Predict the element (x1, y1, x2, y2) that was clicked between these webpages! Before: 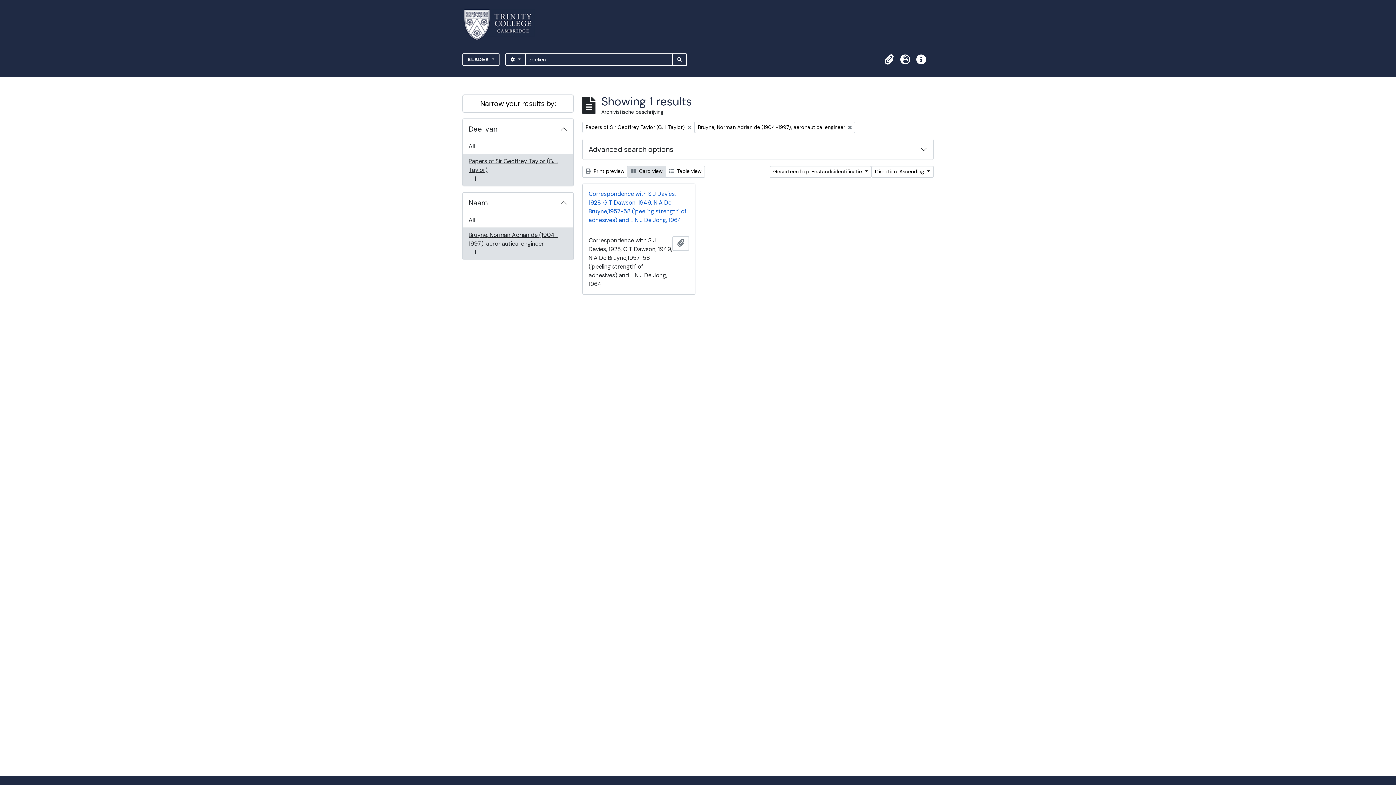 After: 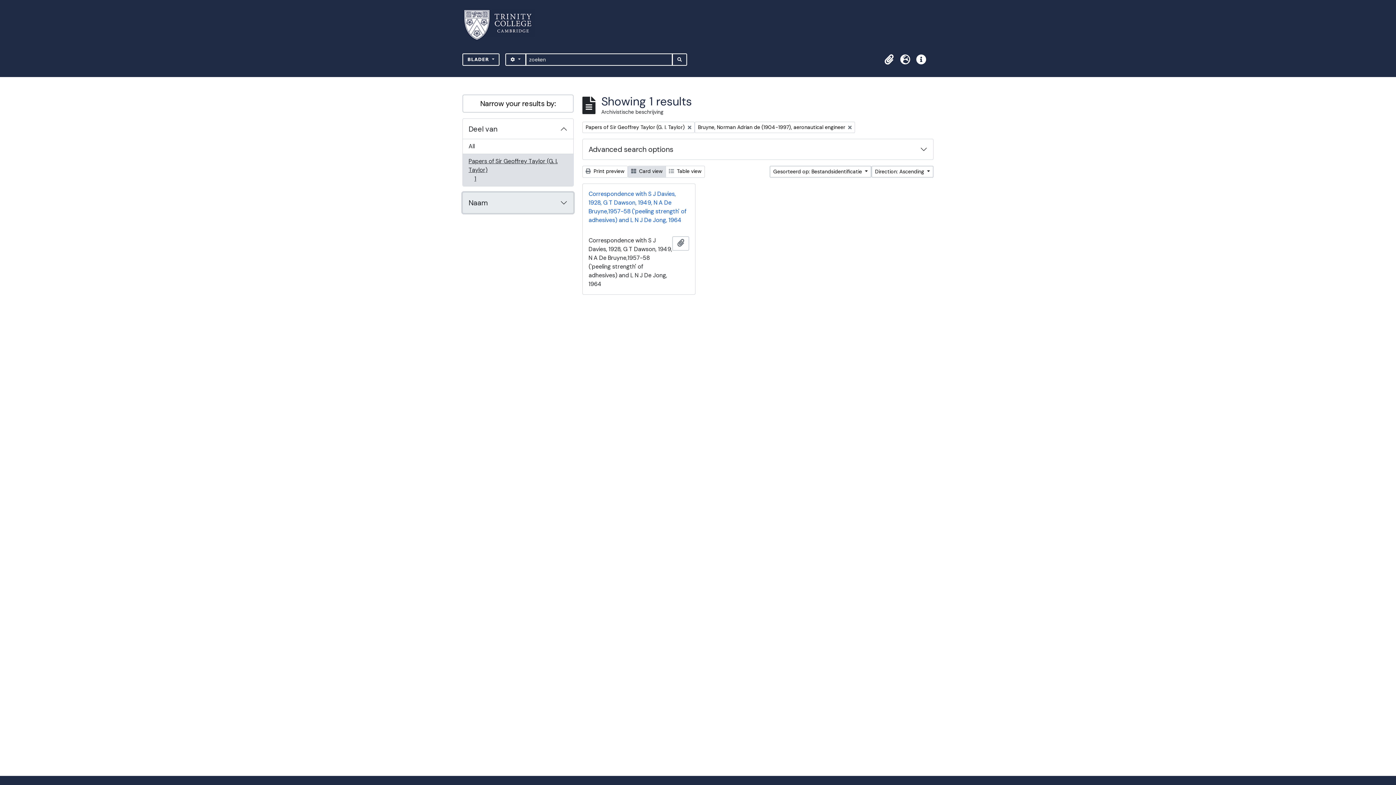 Action: label: Naam bbox: (462, 192, 573, 213)